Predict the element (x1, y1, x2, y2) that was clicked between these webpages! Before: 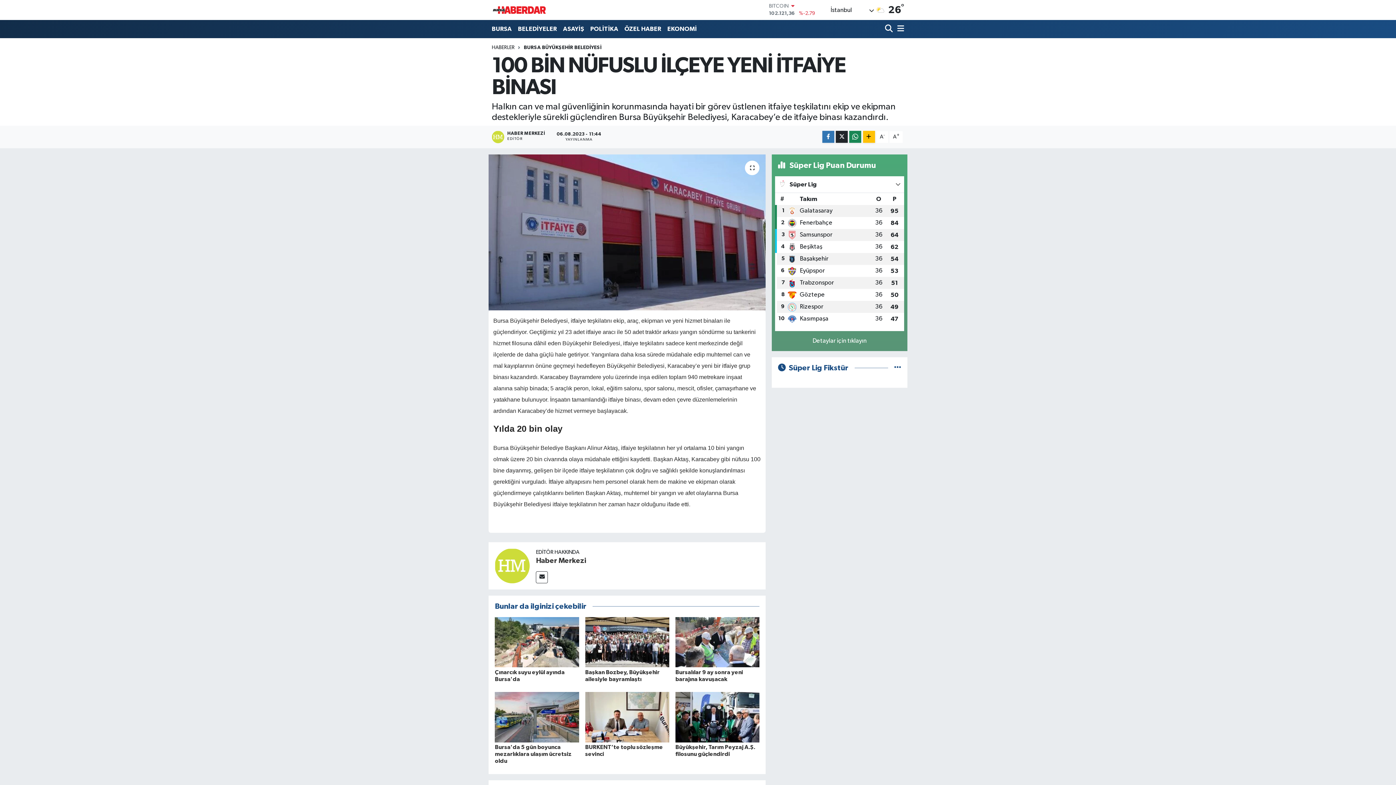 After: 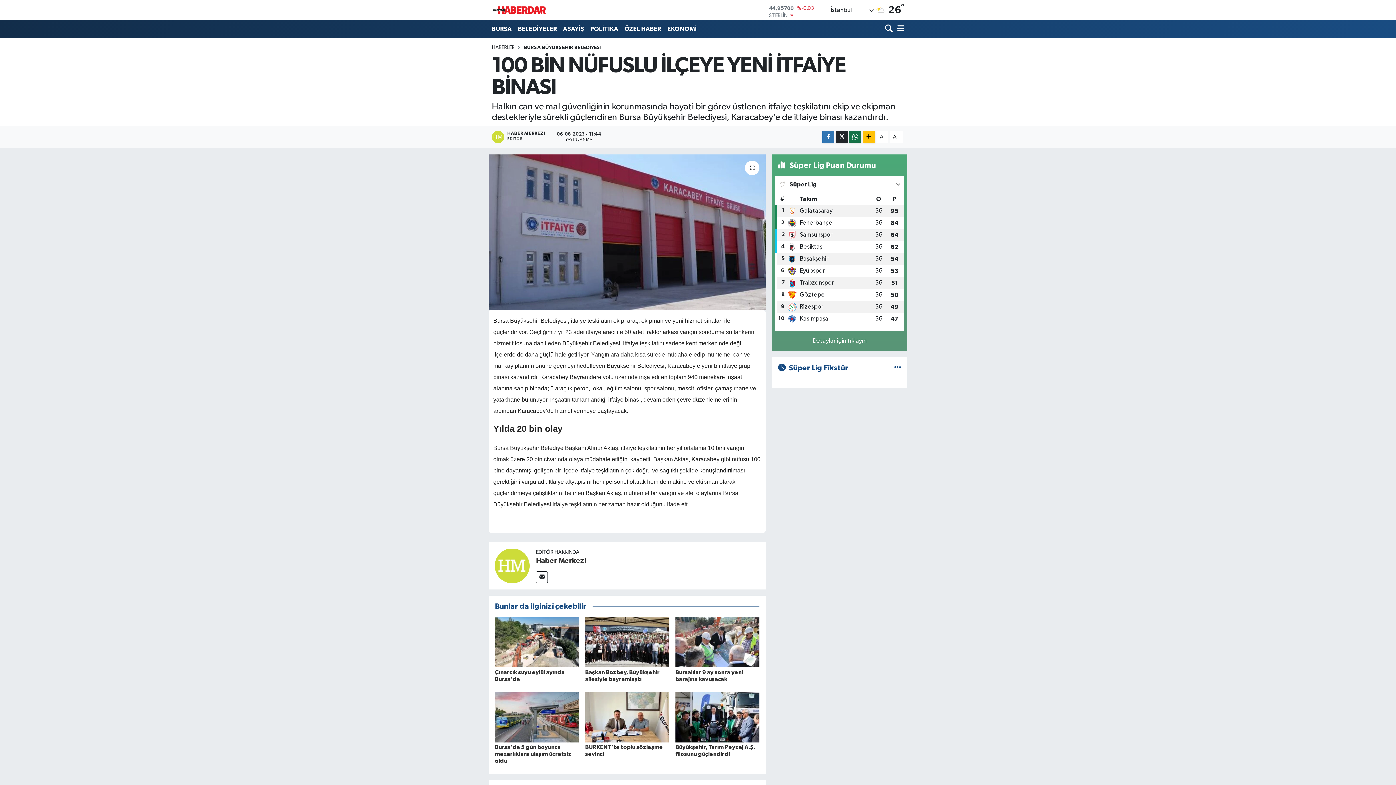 Action: bbox: (849, 131, 861, 143)